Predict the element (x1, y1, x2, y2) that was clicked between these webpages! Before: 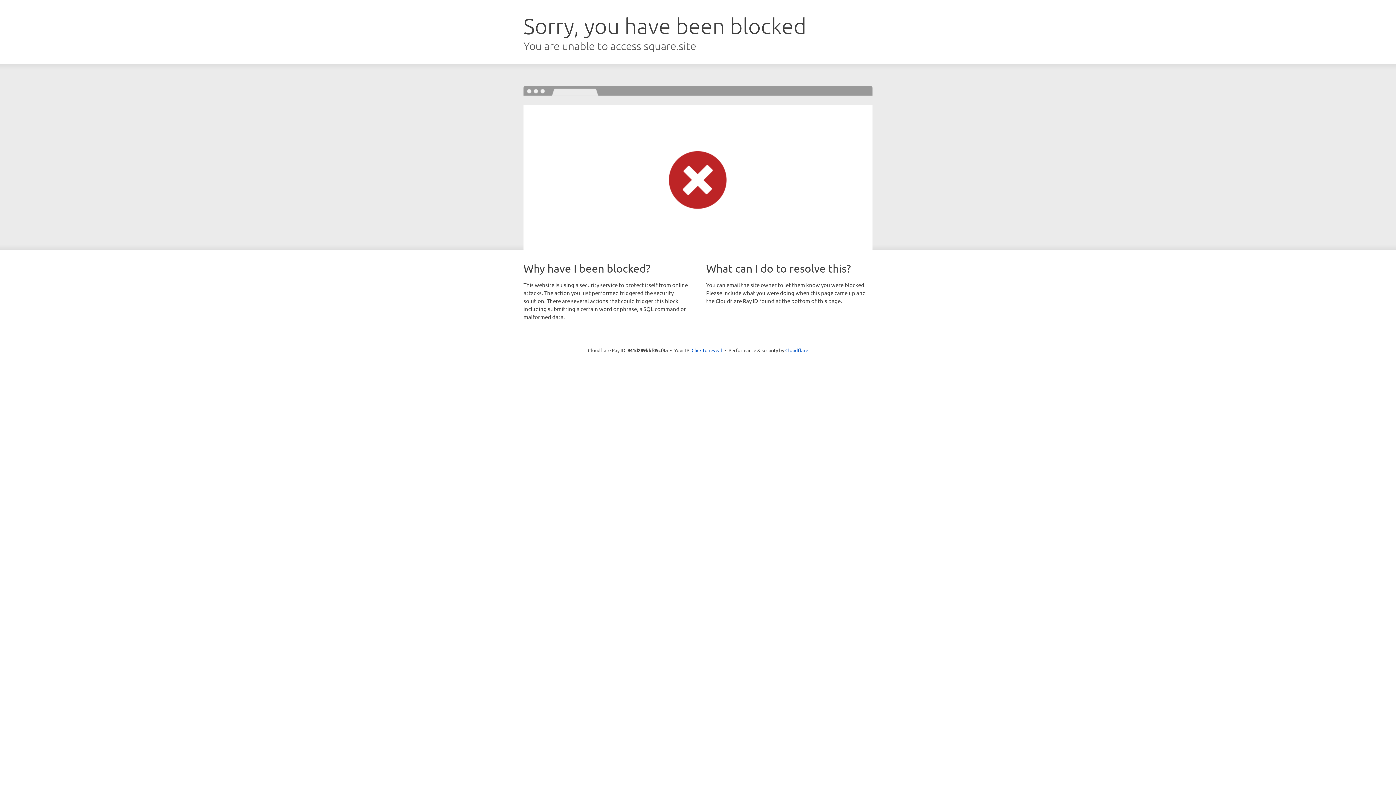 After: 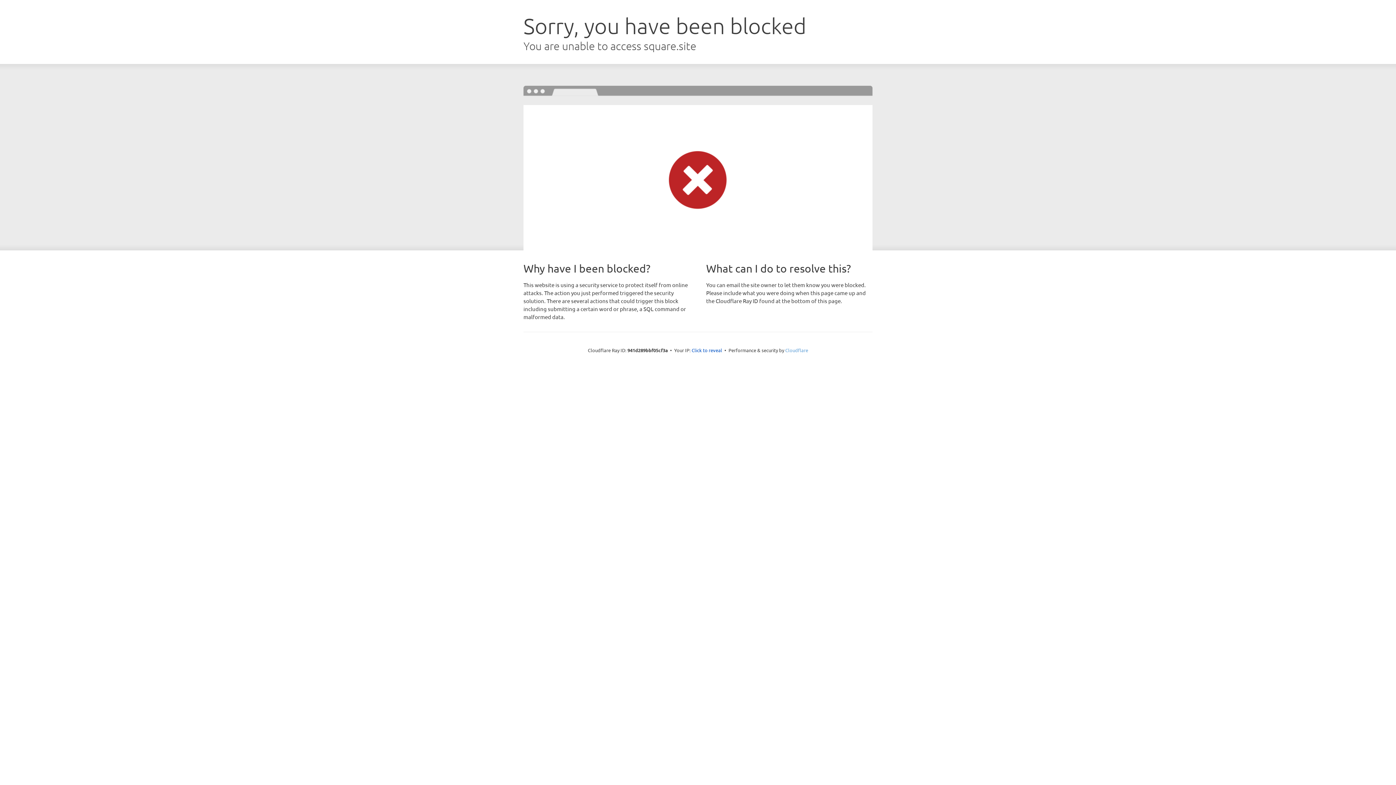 Action: label: Cloudflare bbox: (785, 347, 808, 353)